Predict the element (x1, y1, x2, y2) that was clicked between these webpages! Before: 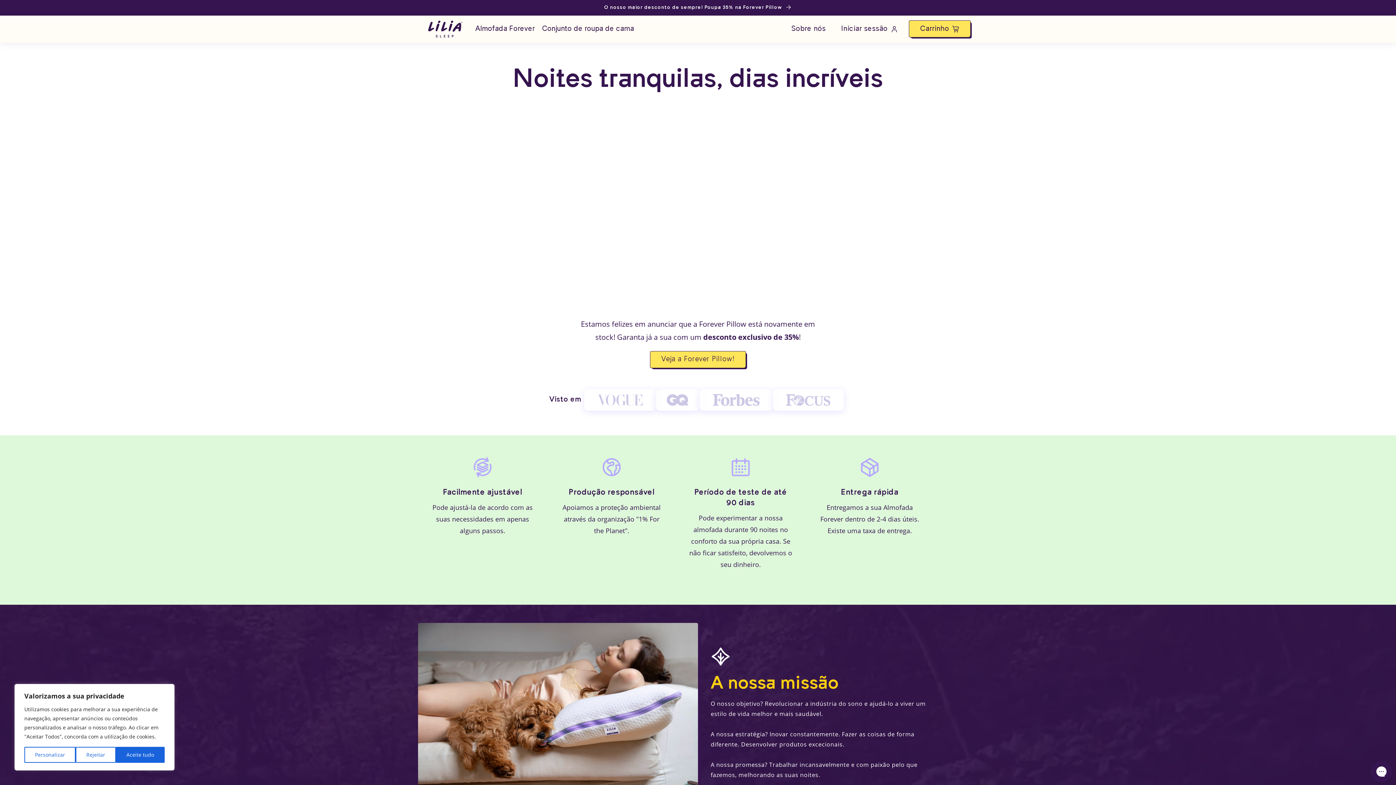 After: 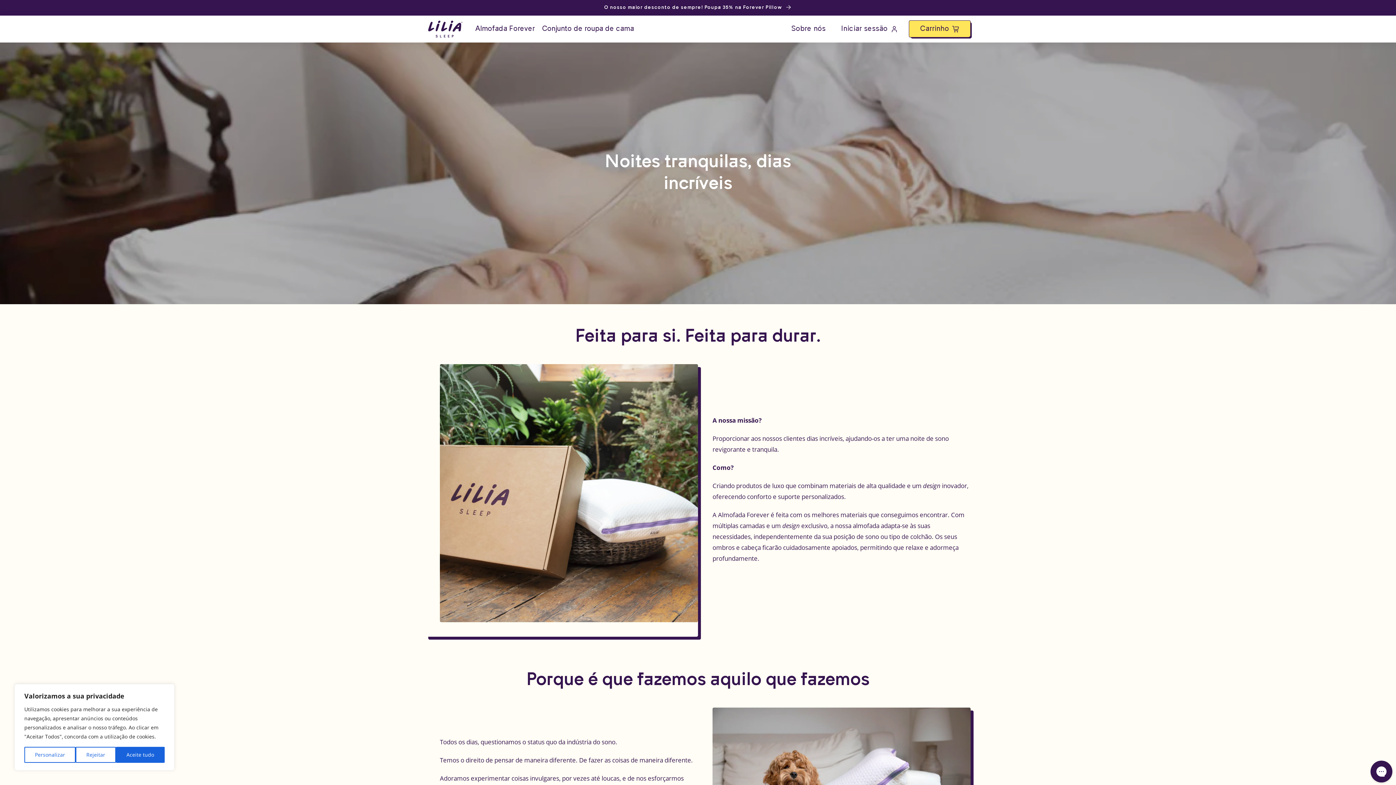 Action: bbox: (786, 20, 830, 37) label: Sobre nós